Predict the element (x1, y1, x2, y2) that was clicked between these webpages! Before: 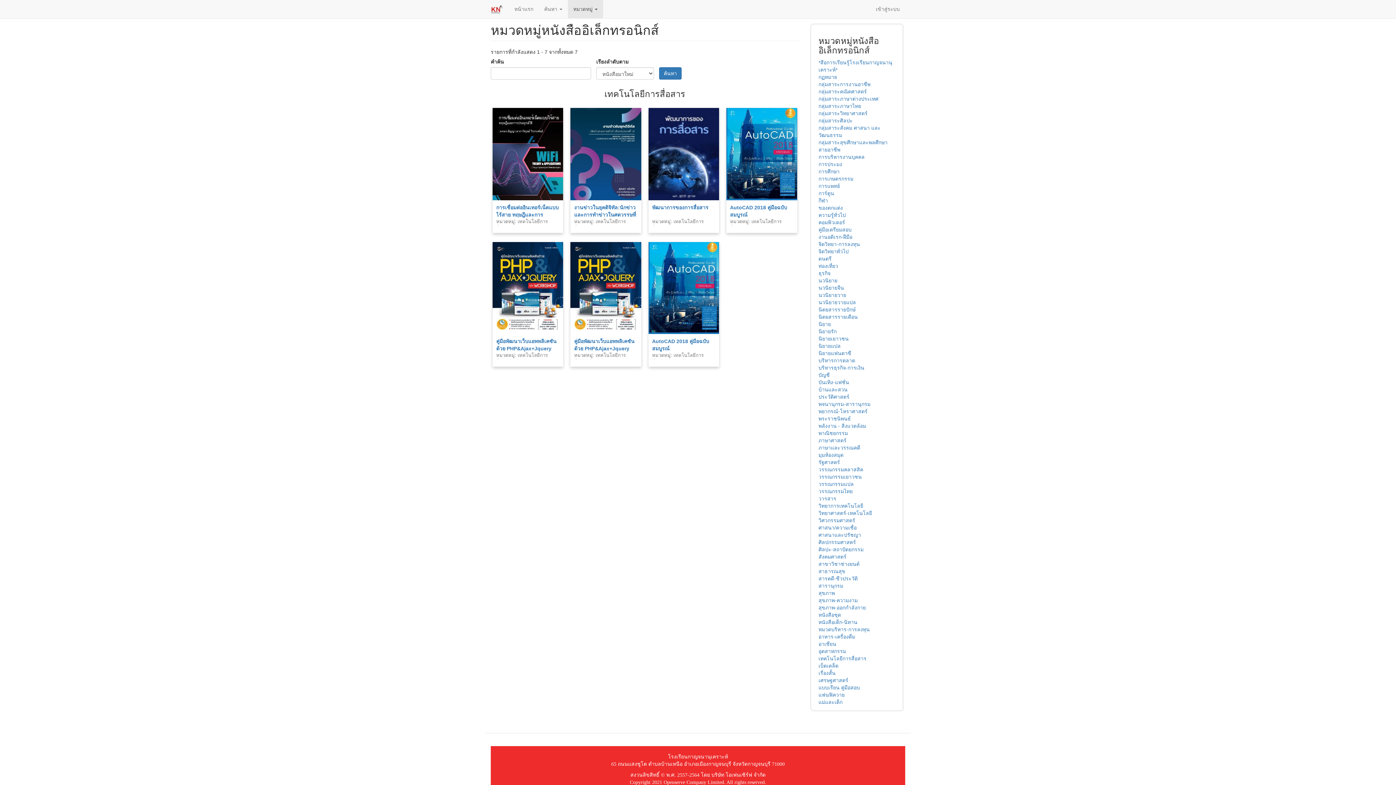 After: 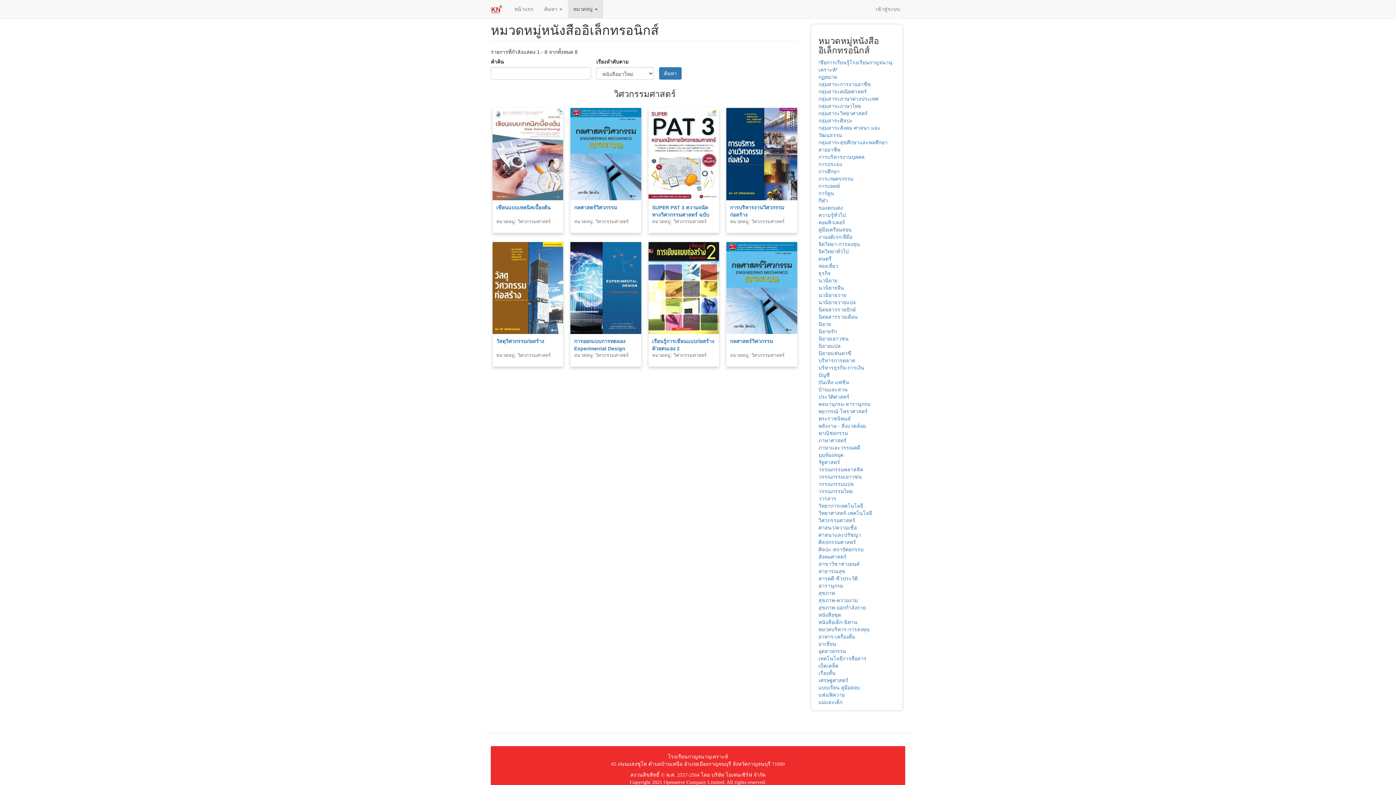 Action: label: วิศวกรรมศาสตร์ bbox: (818, 517, 855, 523)